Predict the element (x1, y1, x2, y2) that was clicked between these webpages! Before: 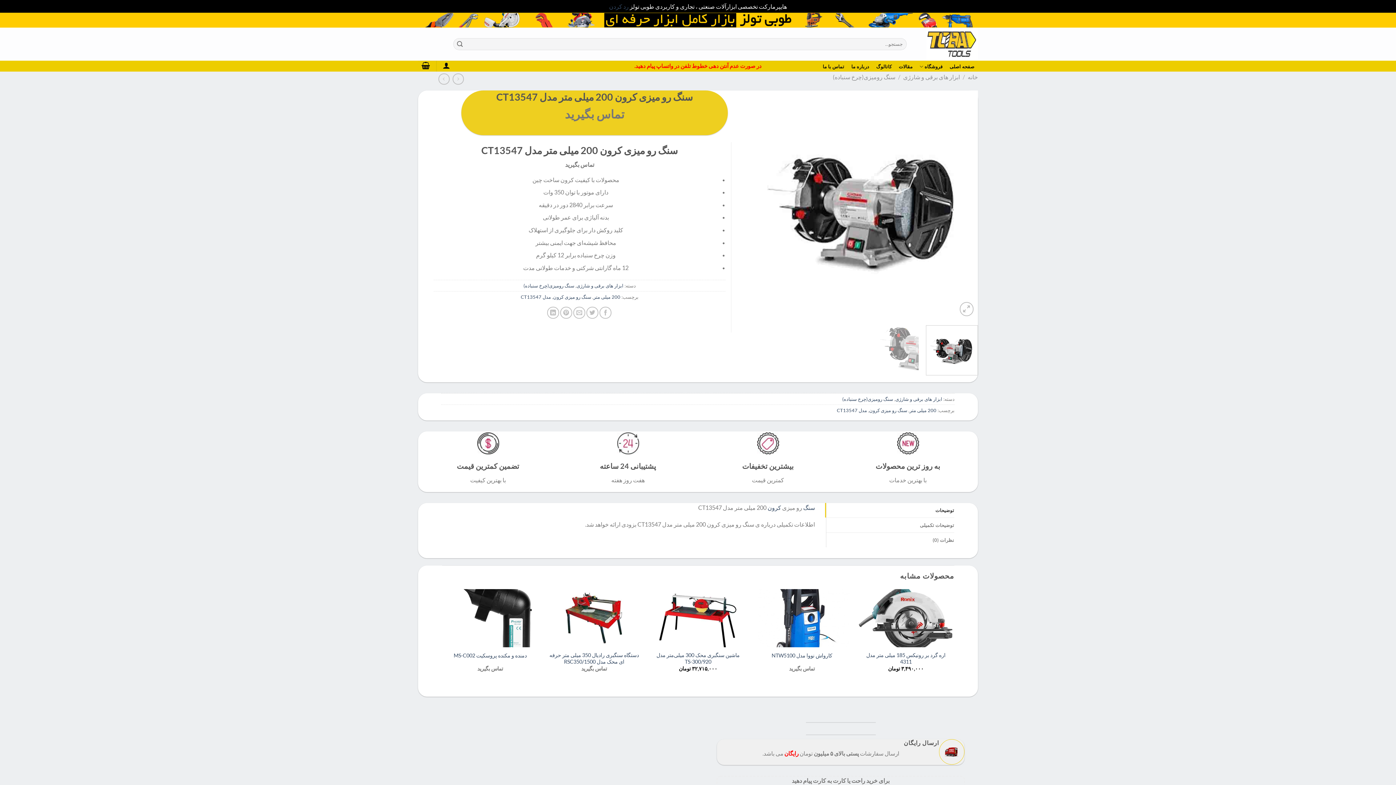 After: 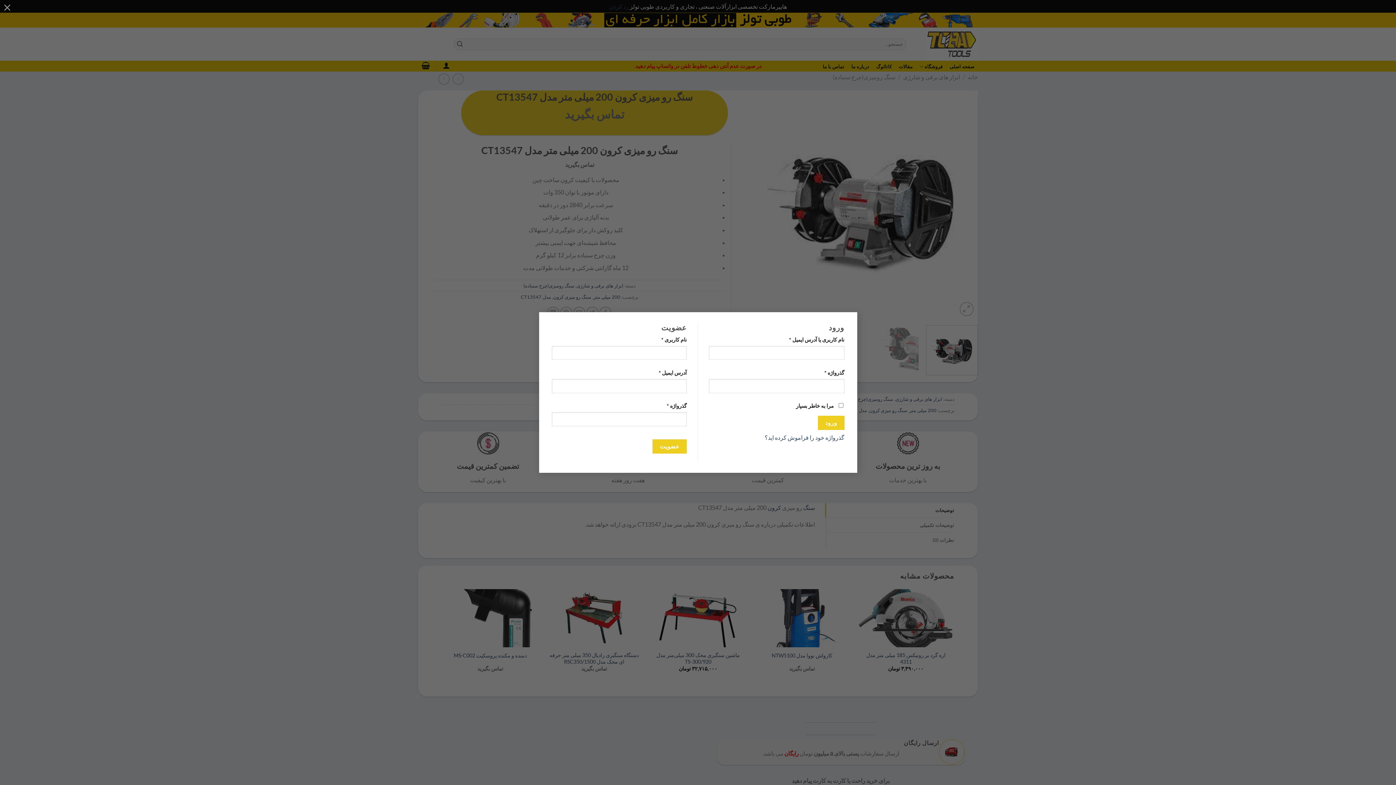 Action: label: ورود bbox: (439, 61, 453, 69)